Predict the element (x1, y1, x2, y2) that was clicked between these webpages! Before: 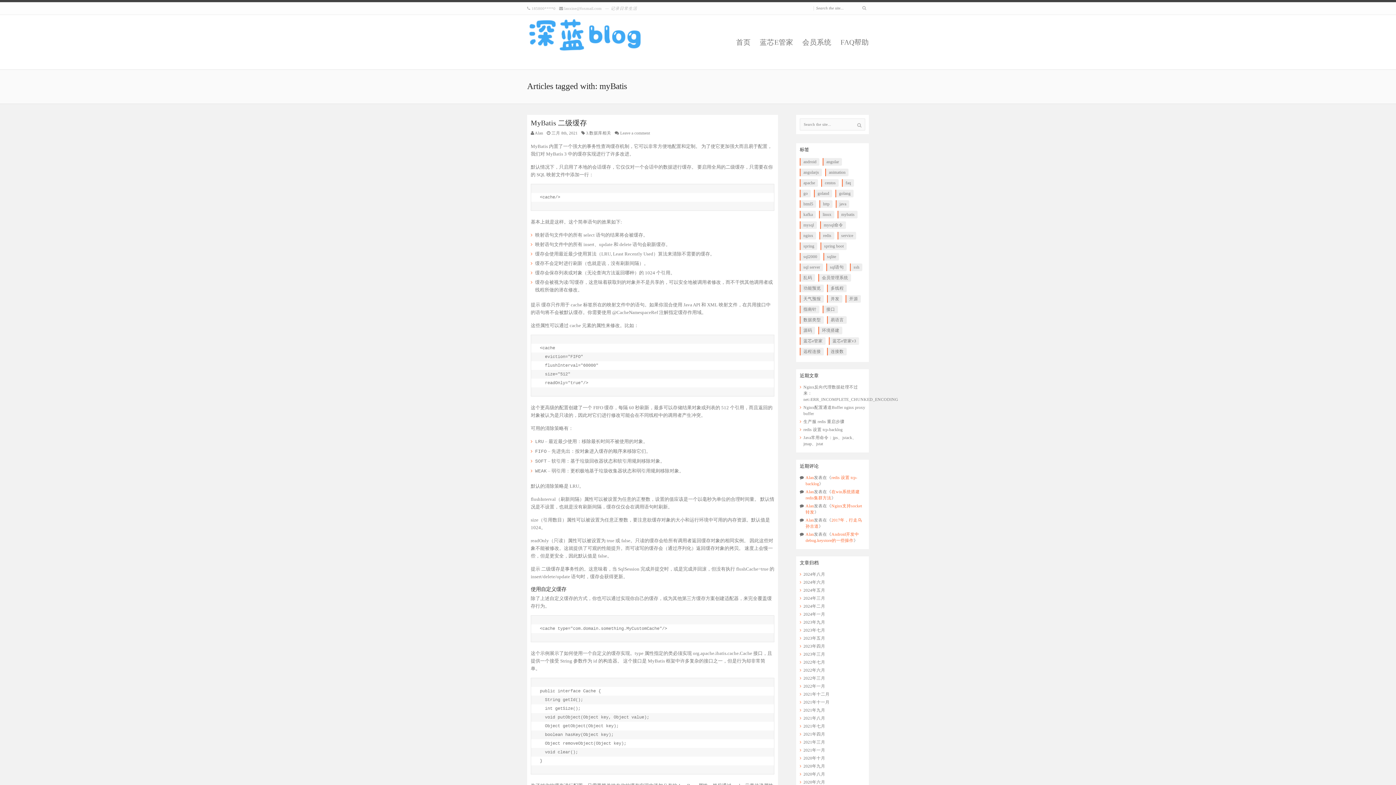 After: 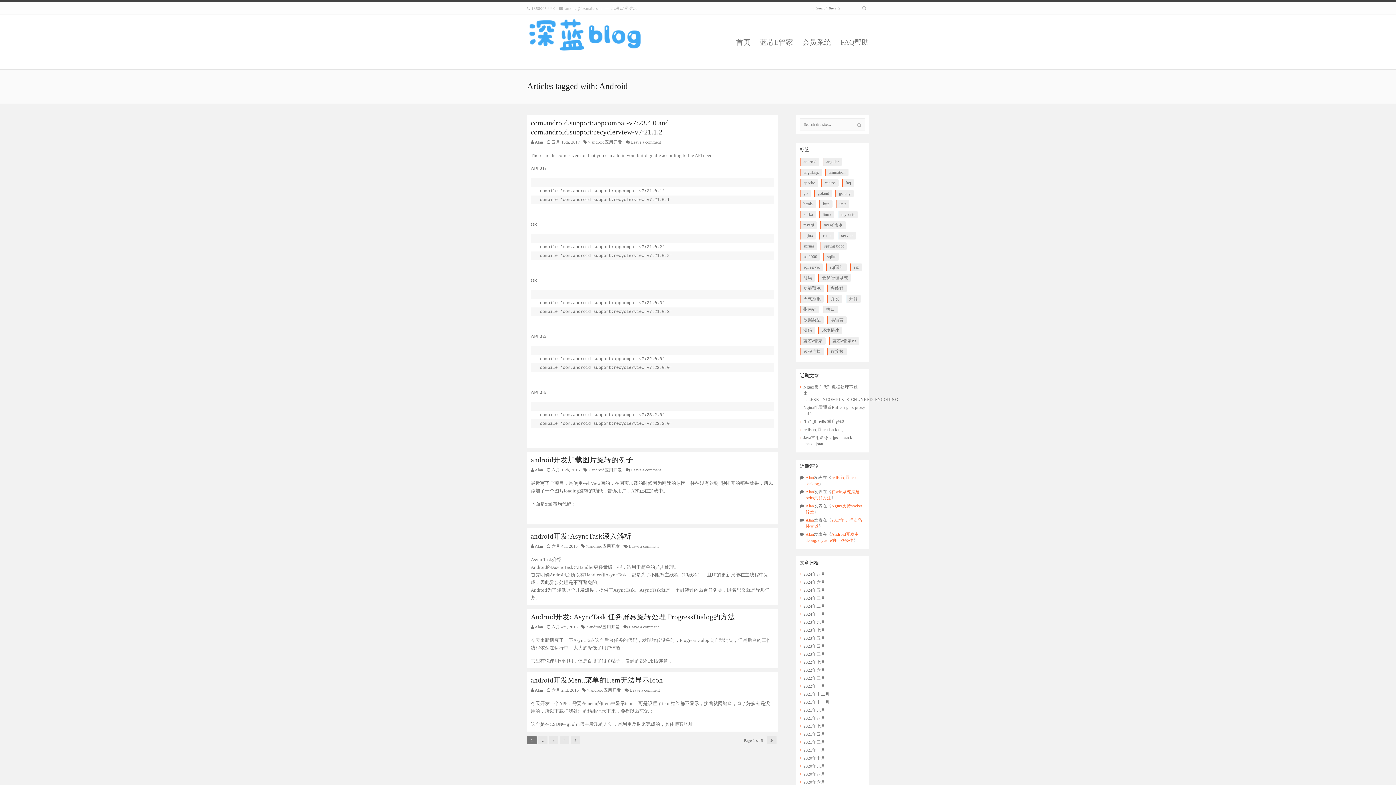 Action: label: android bbox: (800, 158, 819, 165)